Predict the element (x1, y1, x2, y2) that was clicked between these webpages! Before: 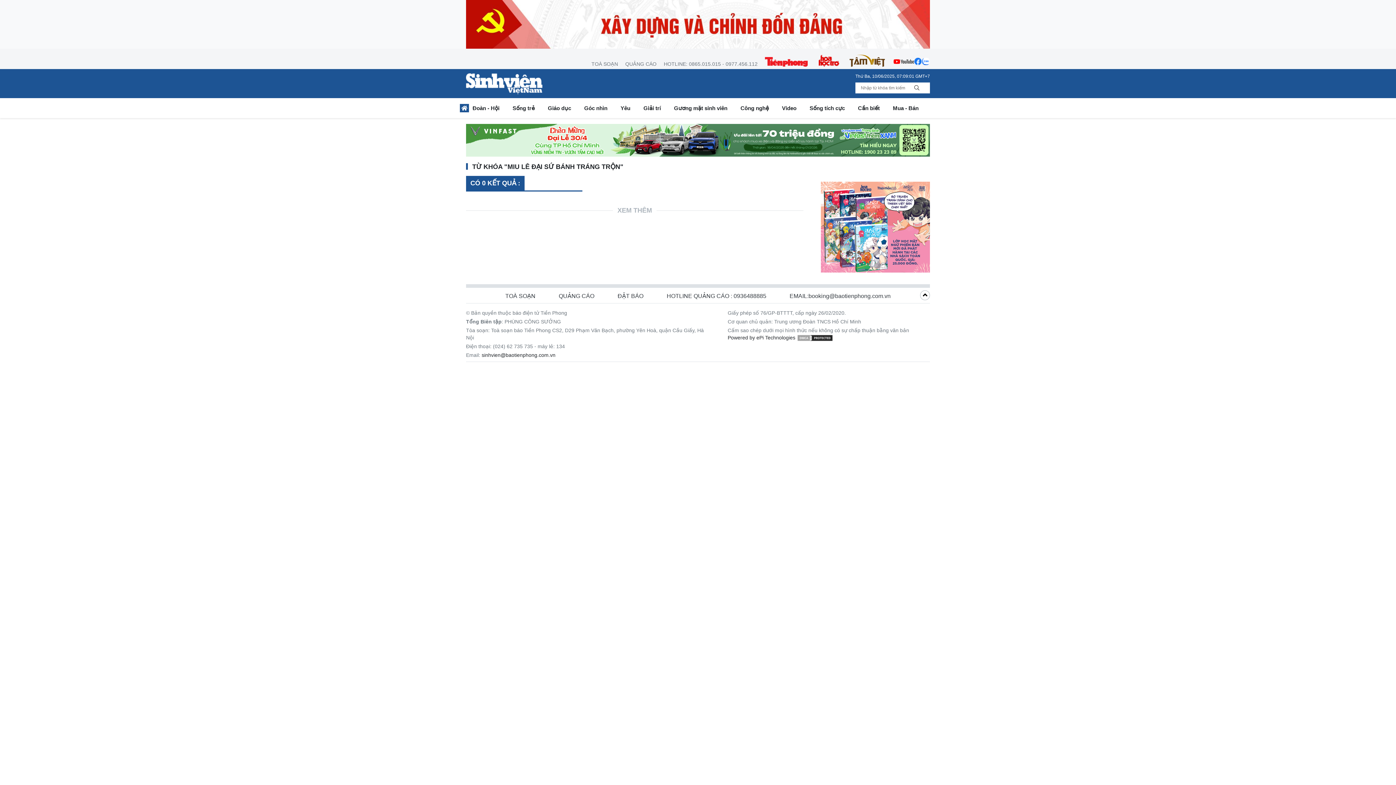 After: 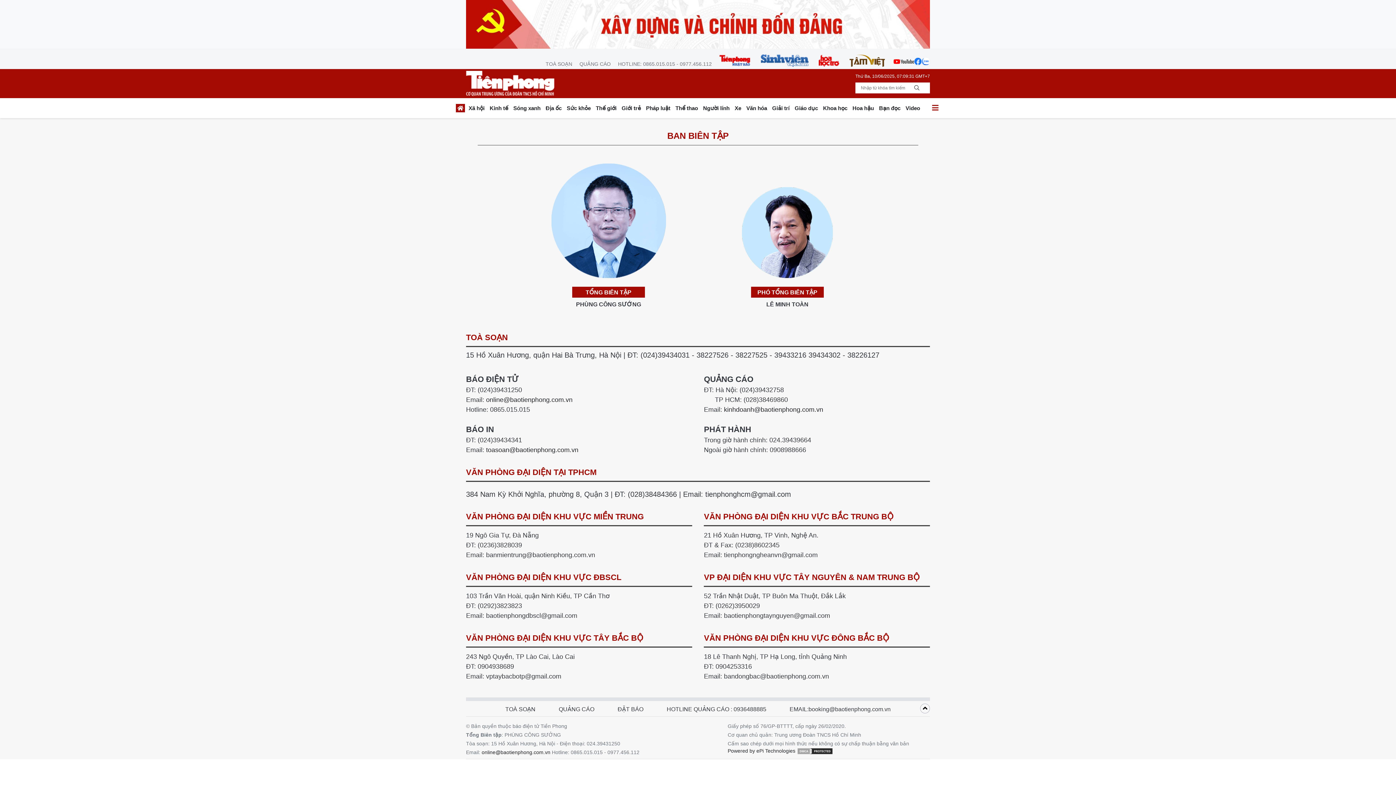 Action: label: ĐẶT BÁO bbox: (606, 292, 655, 300)